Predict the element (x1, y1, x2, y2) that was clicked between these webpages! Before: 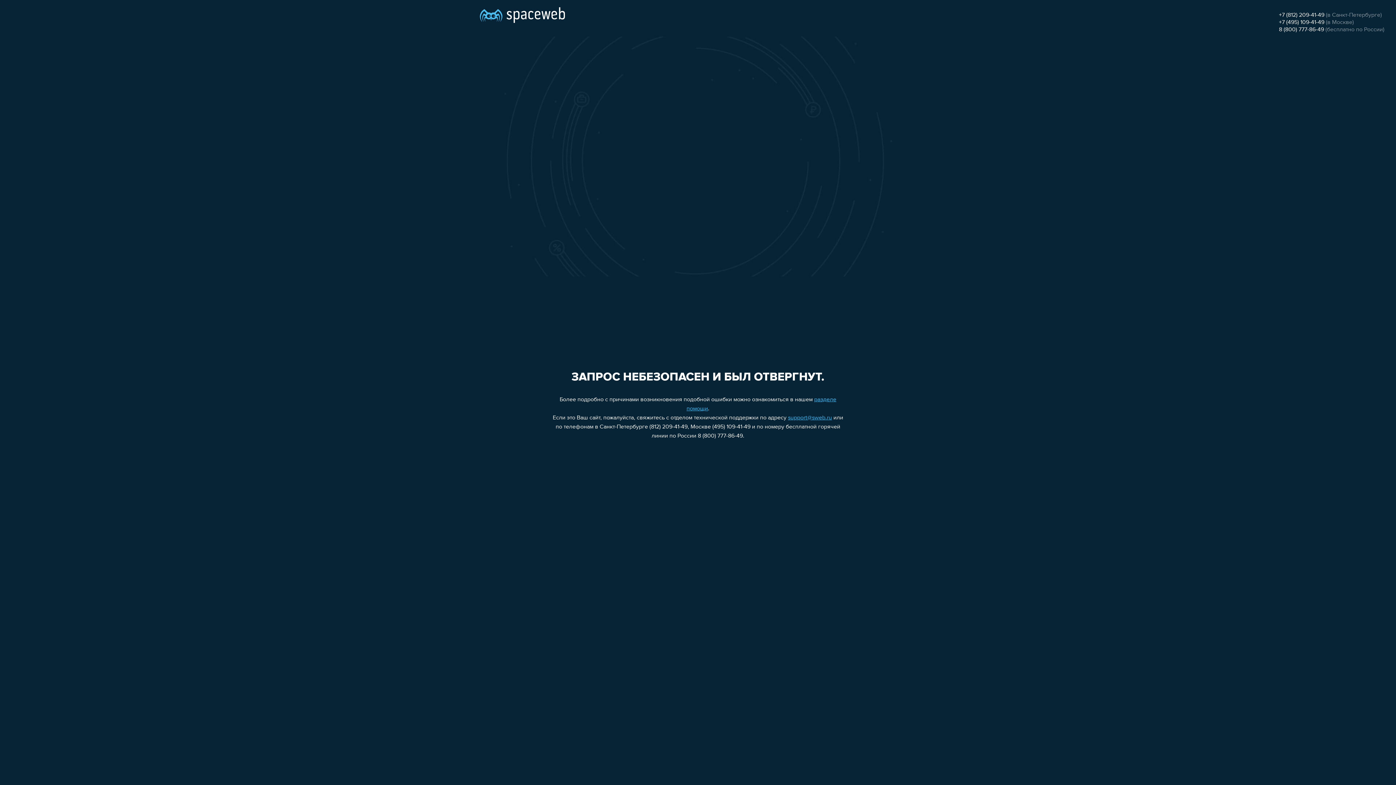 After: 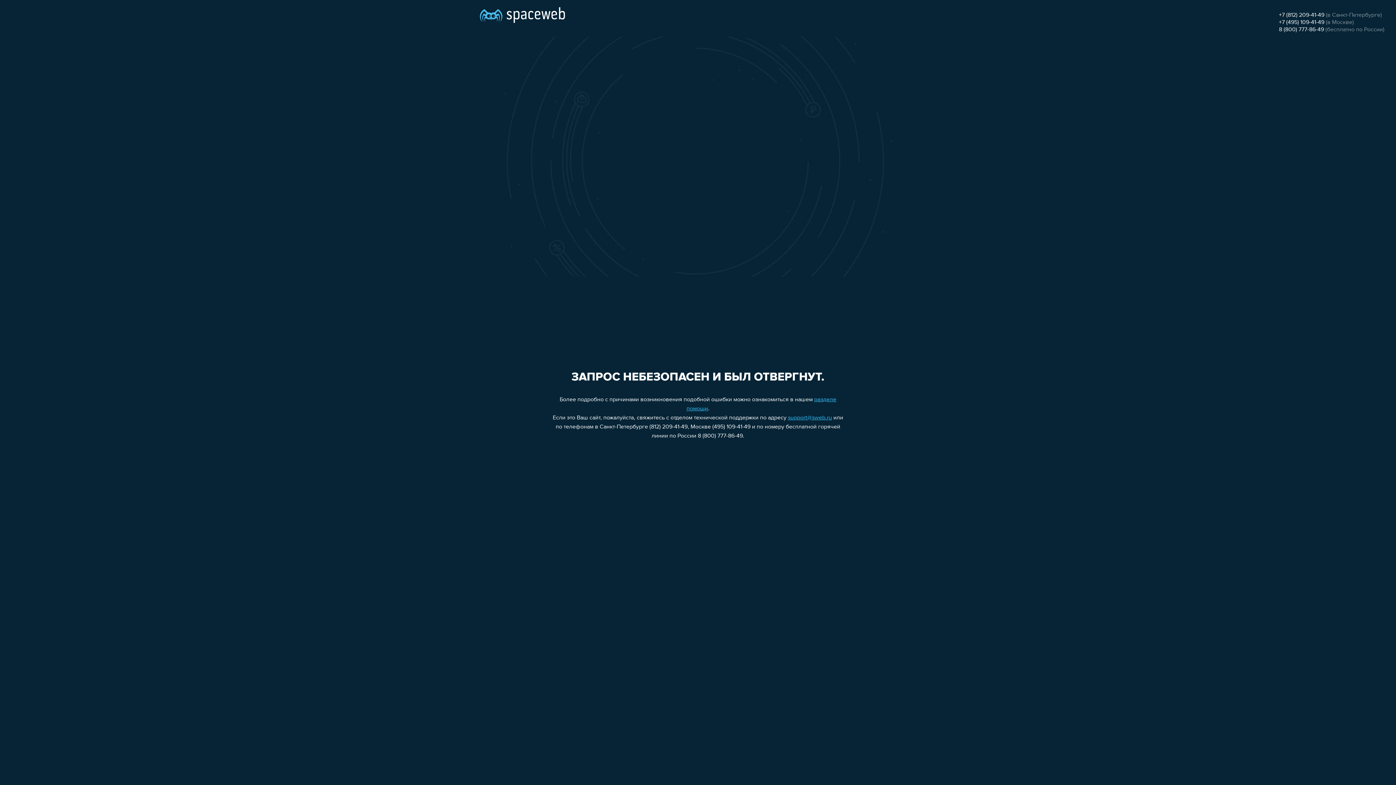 Action: bbox: (788, 415, 832, 421) label: support@sweb.ru